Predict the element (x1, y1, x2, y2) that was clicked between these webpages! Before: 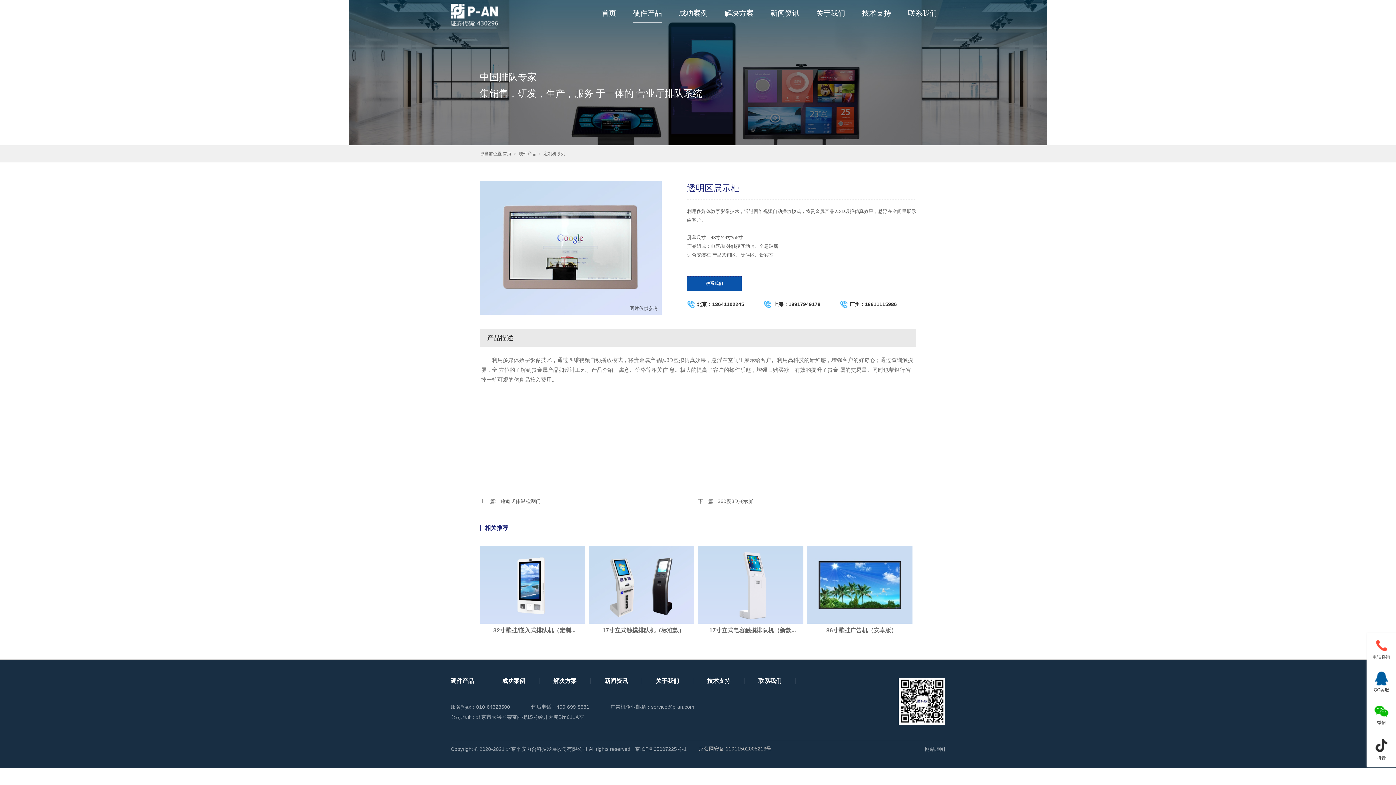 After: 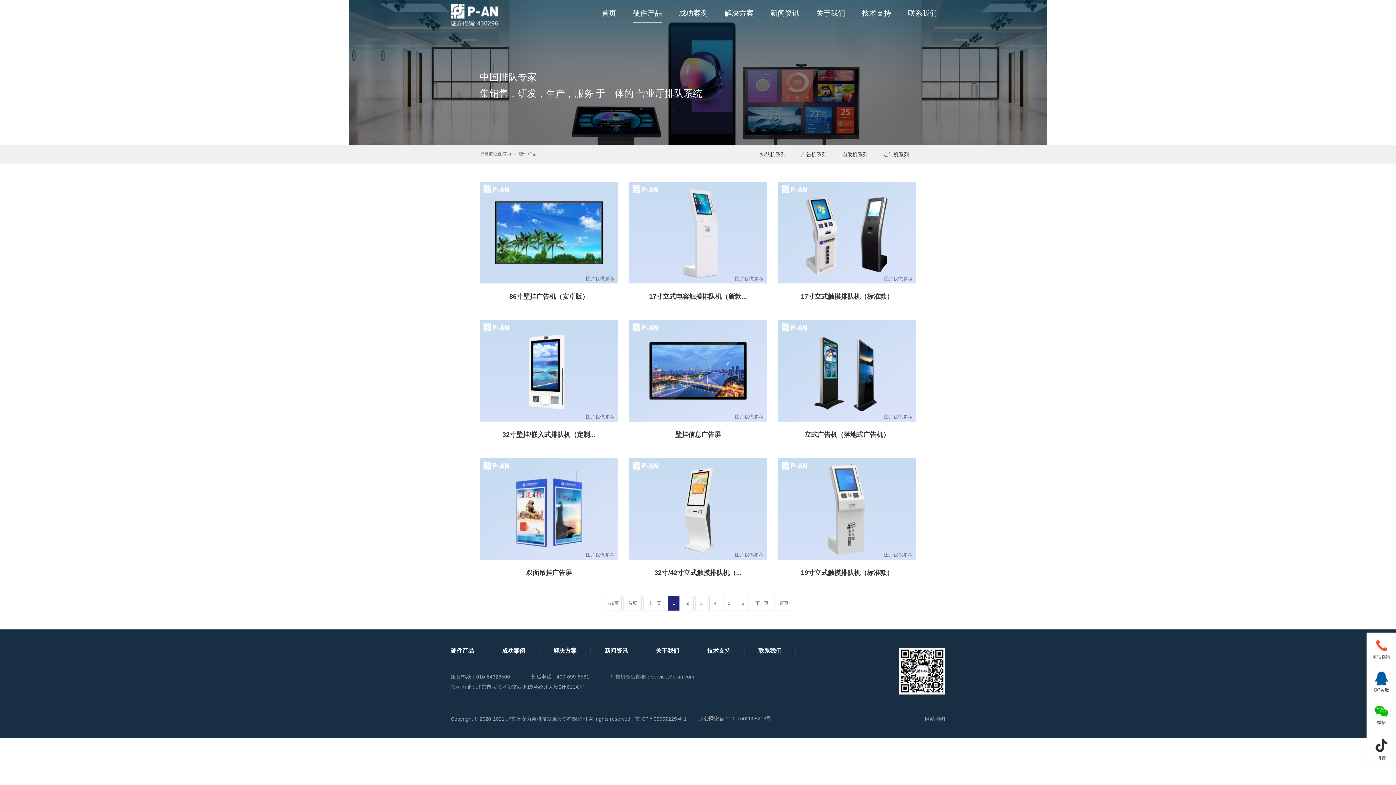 Action: label: 硬件产品 bbox: (518, 151, 536, 156)